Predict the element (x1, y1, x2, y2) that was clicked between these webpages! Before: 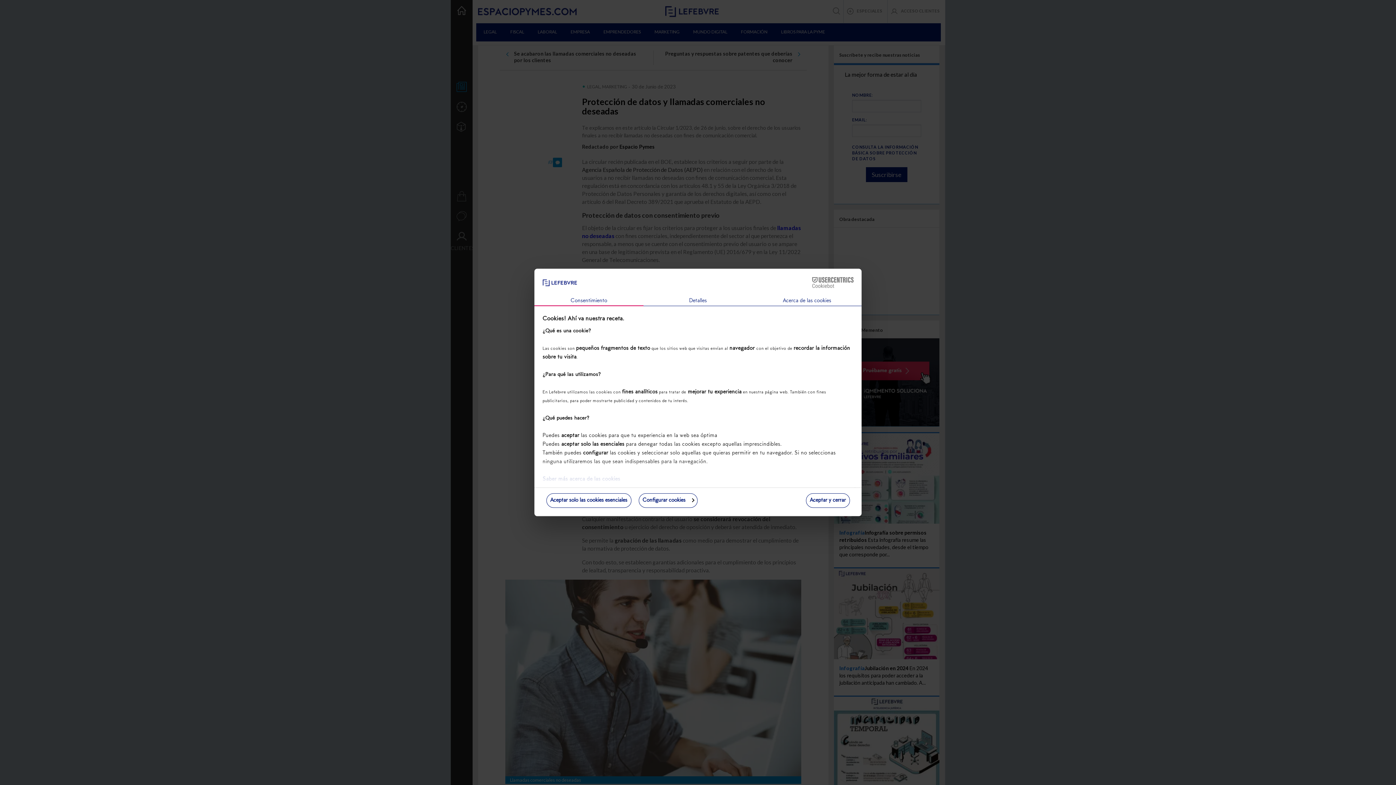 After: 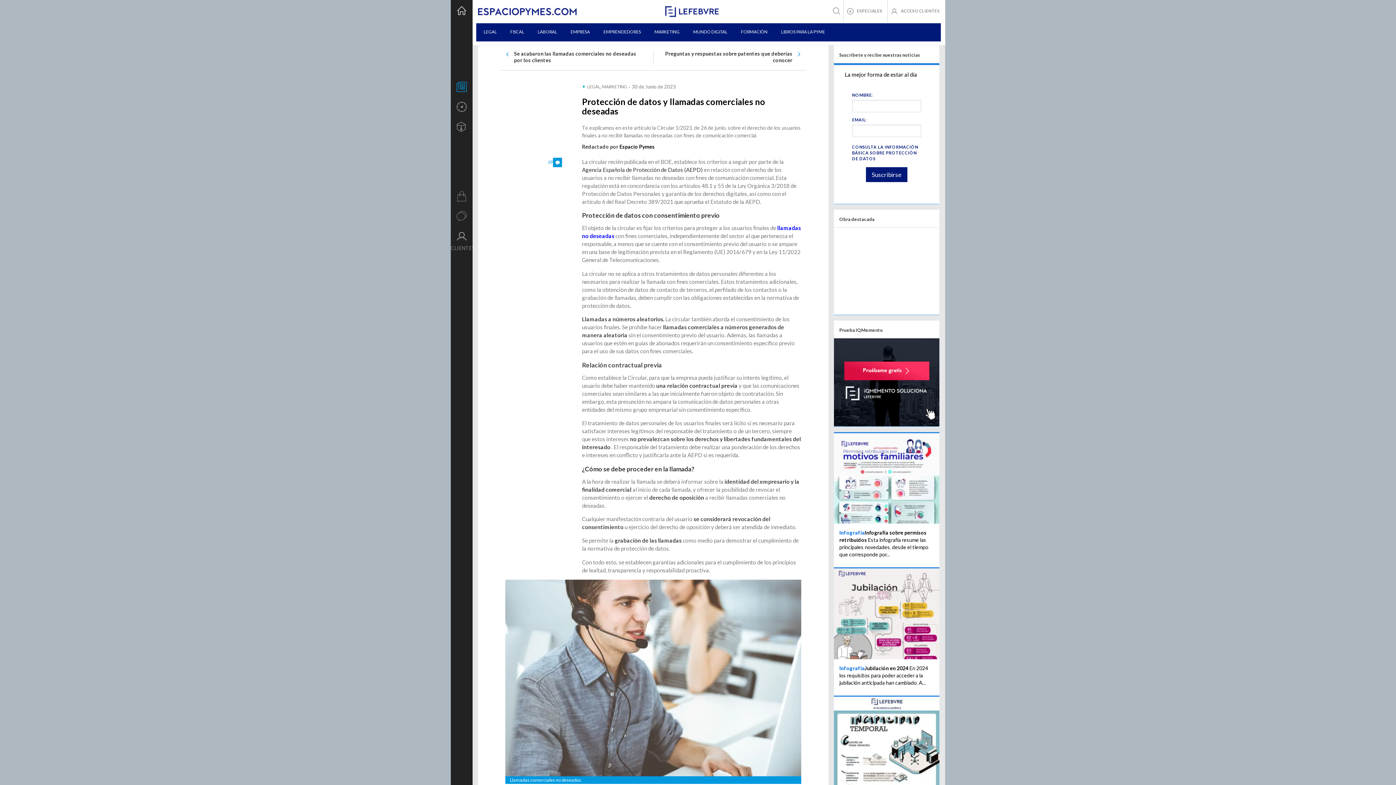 Action: label: Aceptar solo las cookies esenciales bbox: (546, 493, 631, 508)